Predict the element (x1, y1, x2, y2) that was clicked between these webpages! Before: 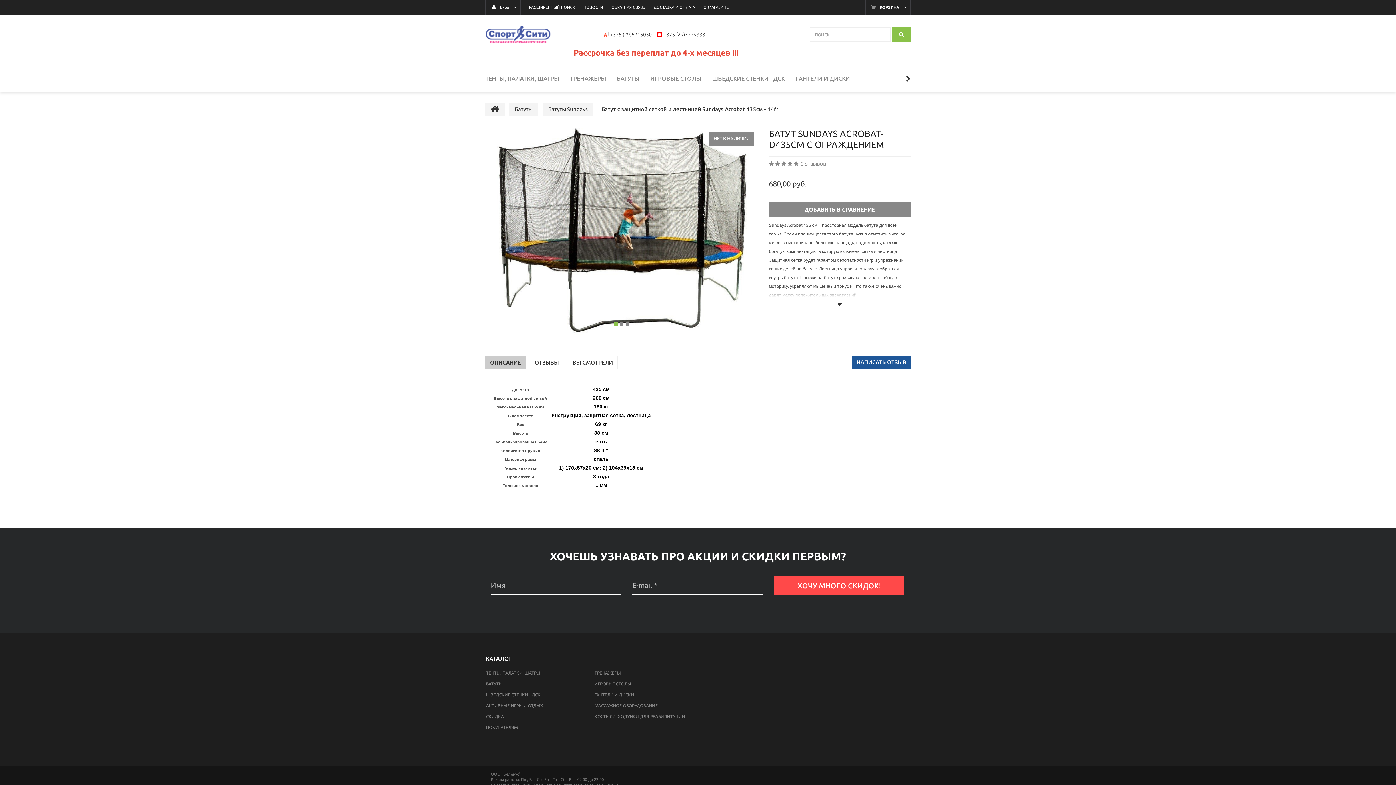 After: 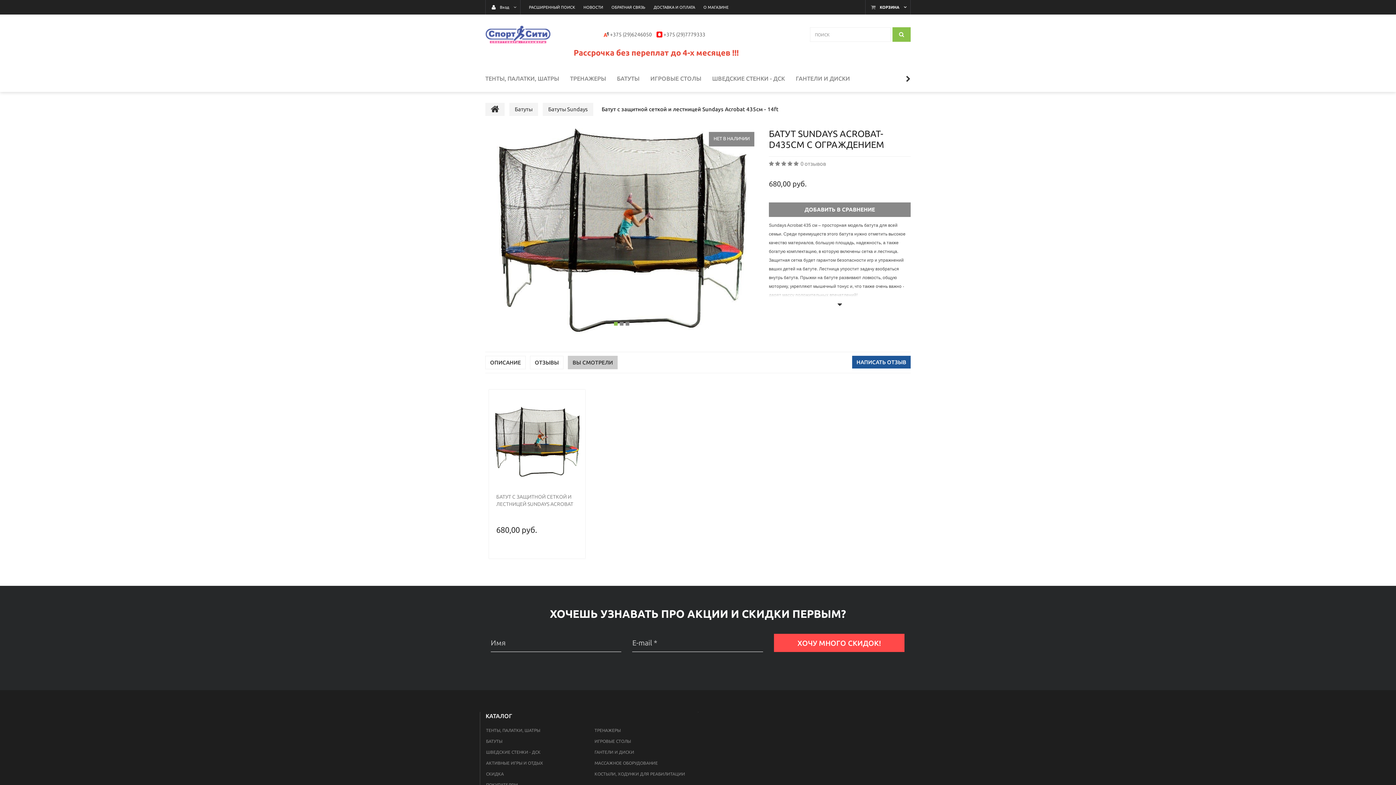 Action: label: ВЫ СМОТРЕЛИ bbox: (568, 356, 617, 369)